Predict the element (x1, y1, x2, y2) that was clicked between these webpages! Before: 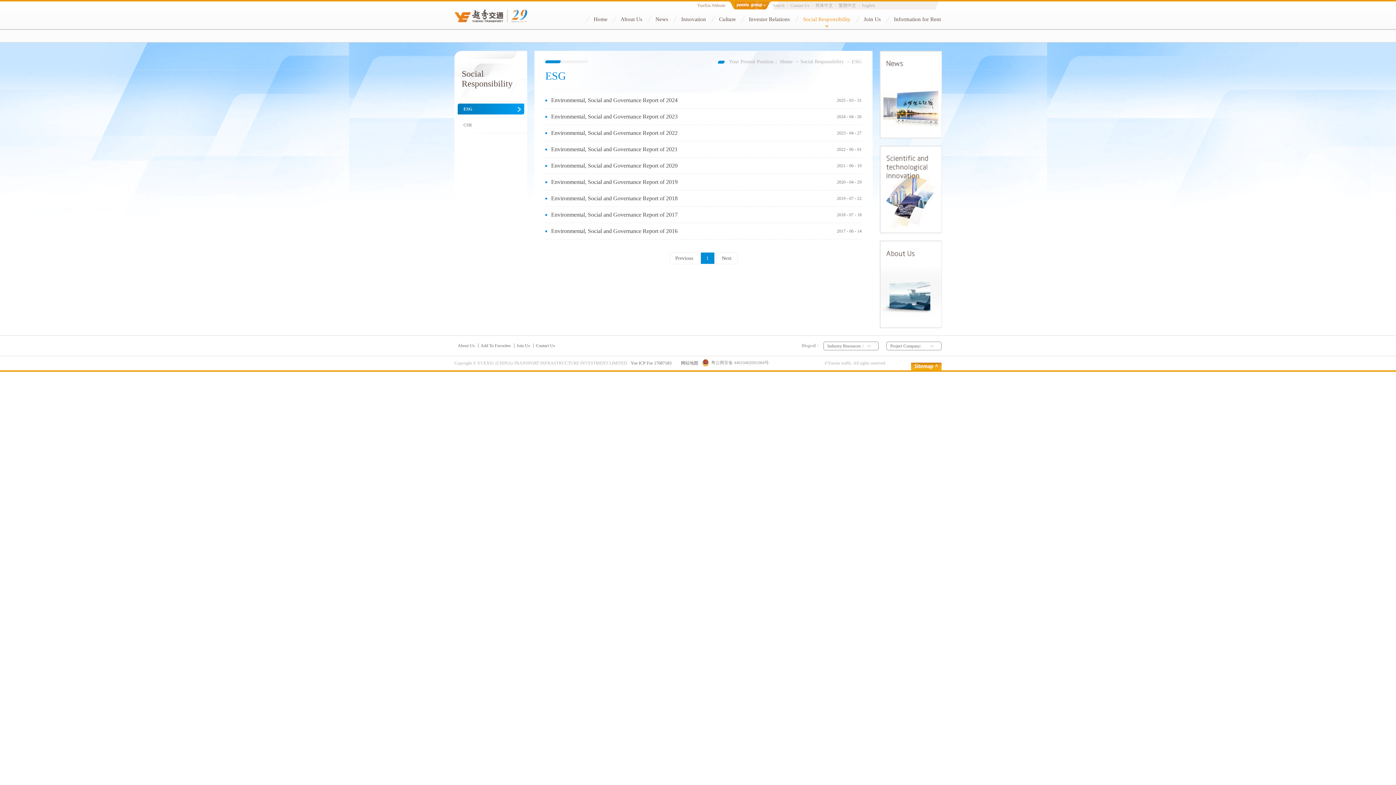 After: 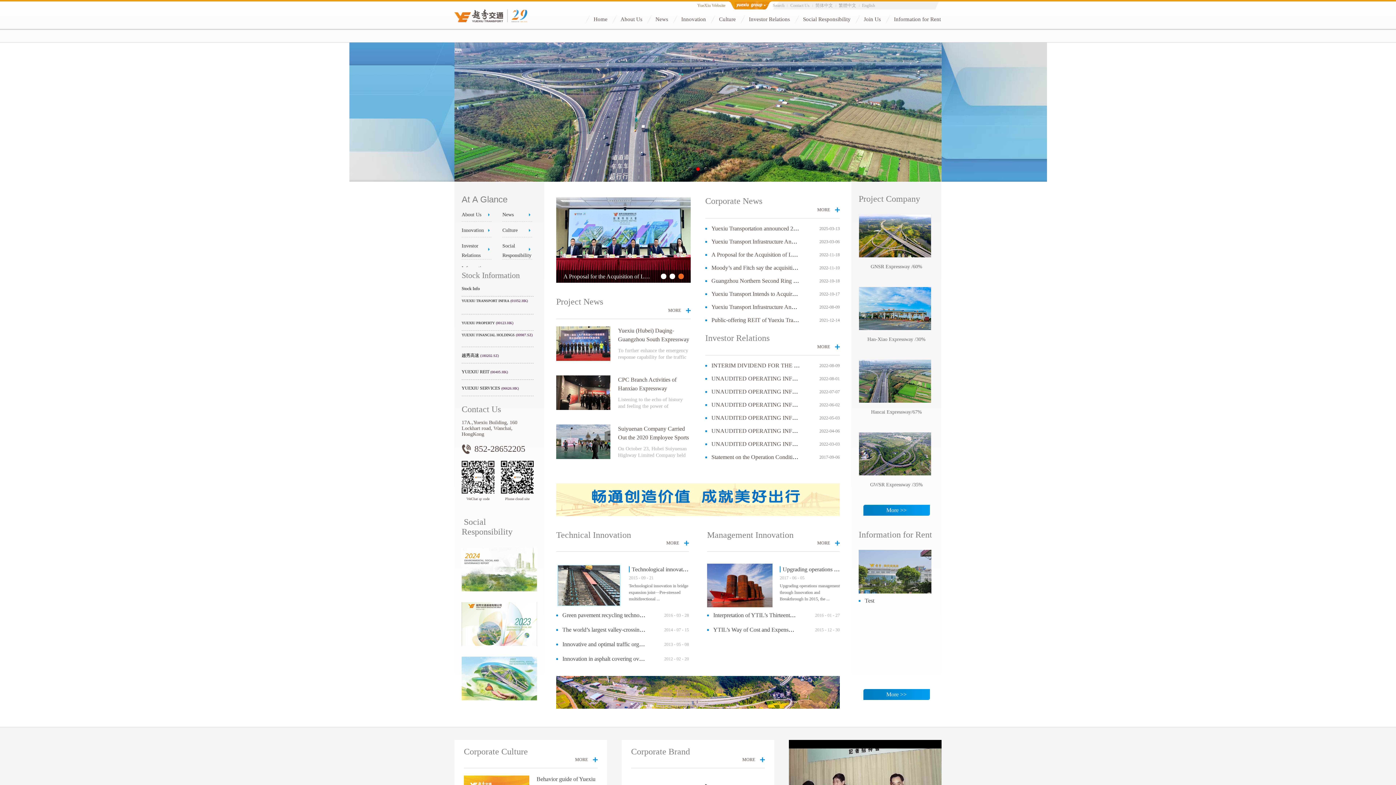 Action: bbox: (859, 2, 878, 8) label: English